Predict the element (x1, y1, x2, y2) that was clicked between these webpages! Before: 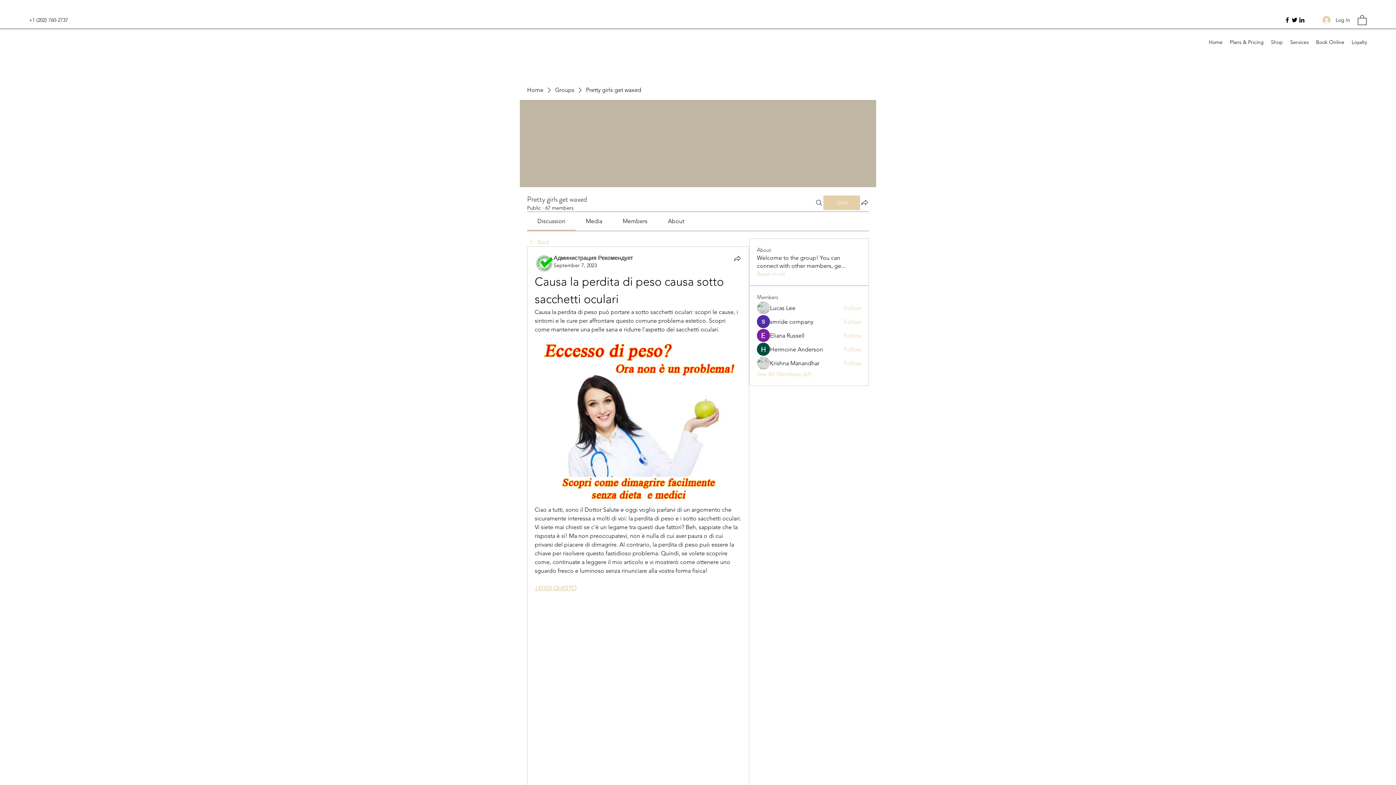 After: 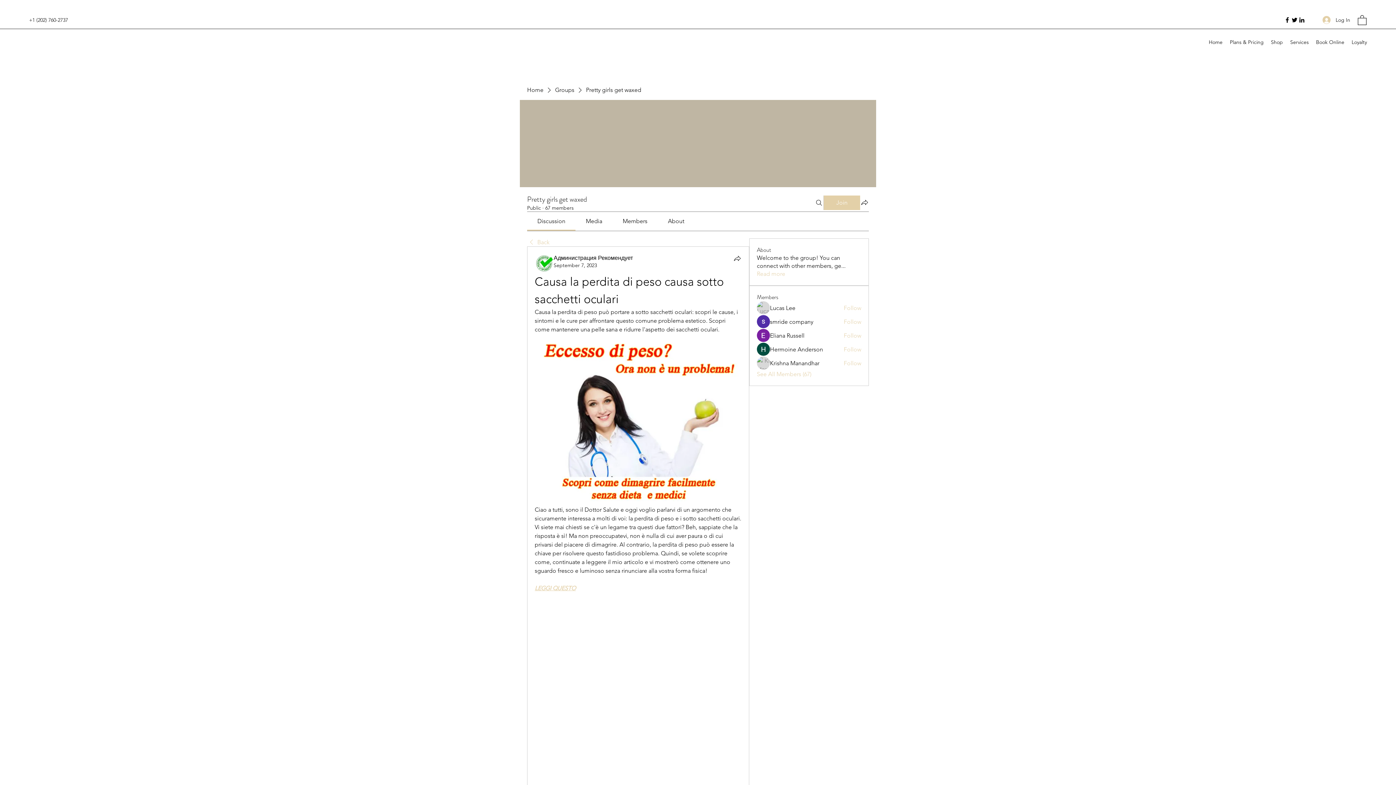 Action: bbox: (1358, 14, 1366, 24)